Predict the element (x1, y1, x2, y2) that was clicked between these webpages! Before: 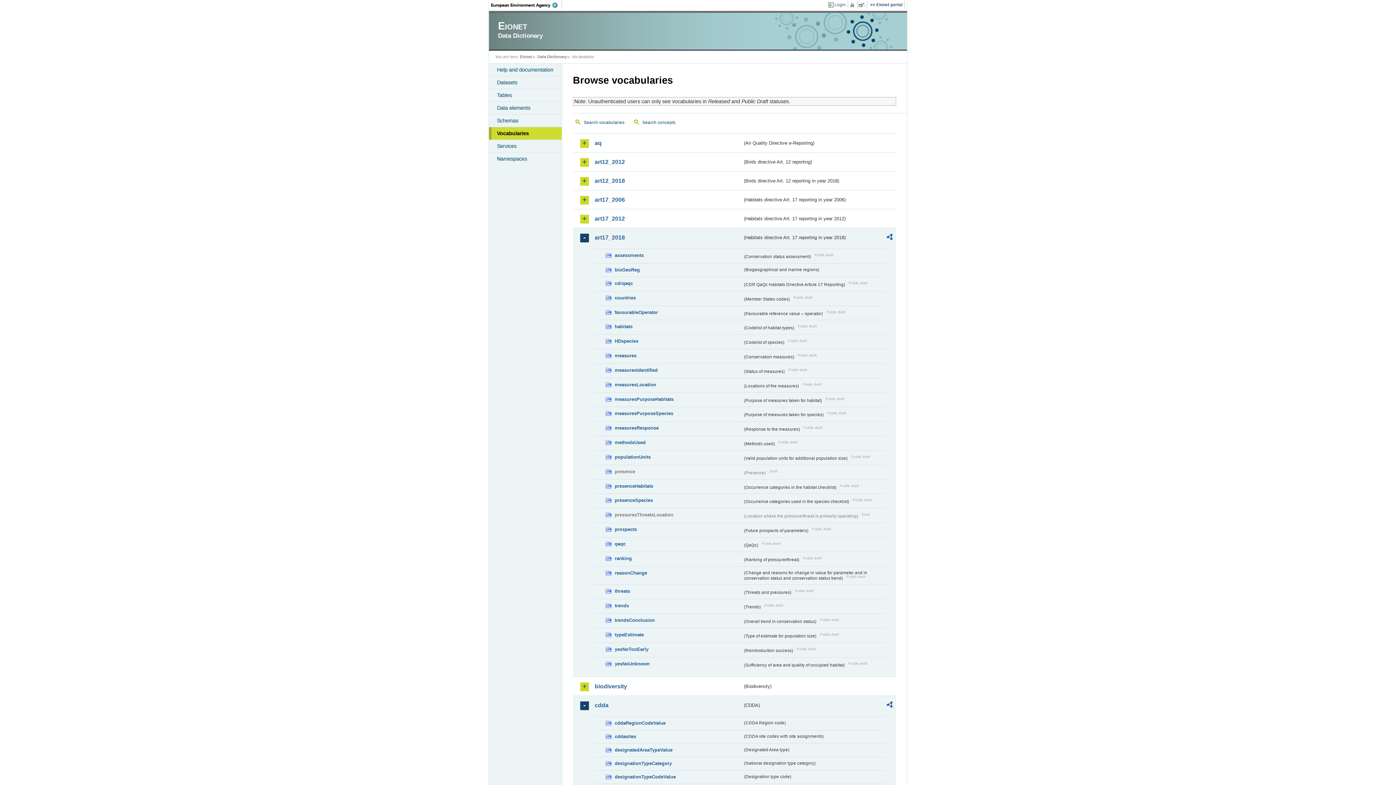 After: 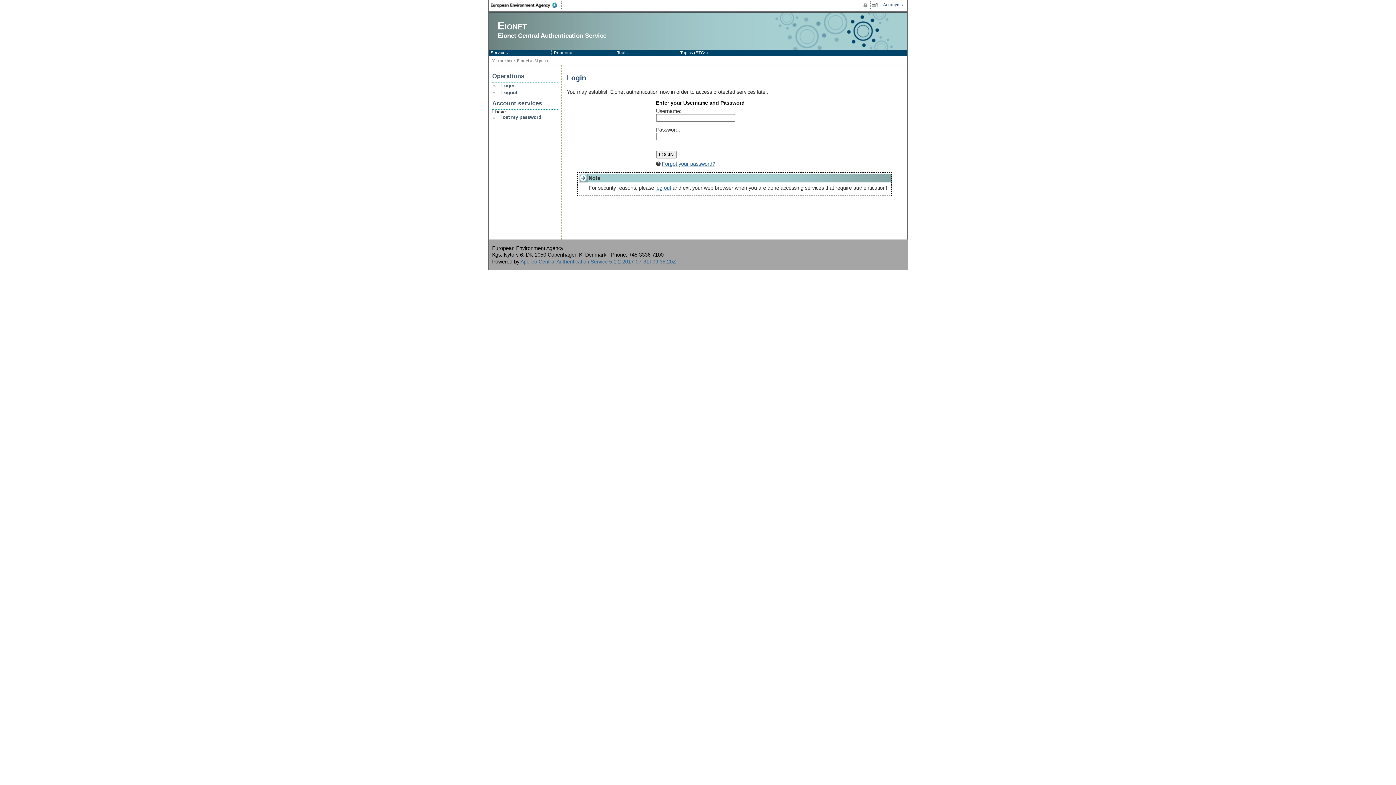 Action: bbox: (828, 1, 848, 8) label: Login